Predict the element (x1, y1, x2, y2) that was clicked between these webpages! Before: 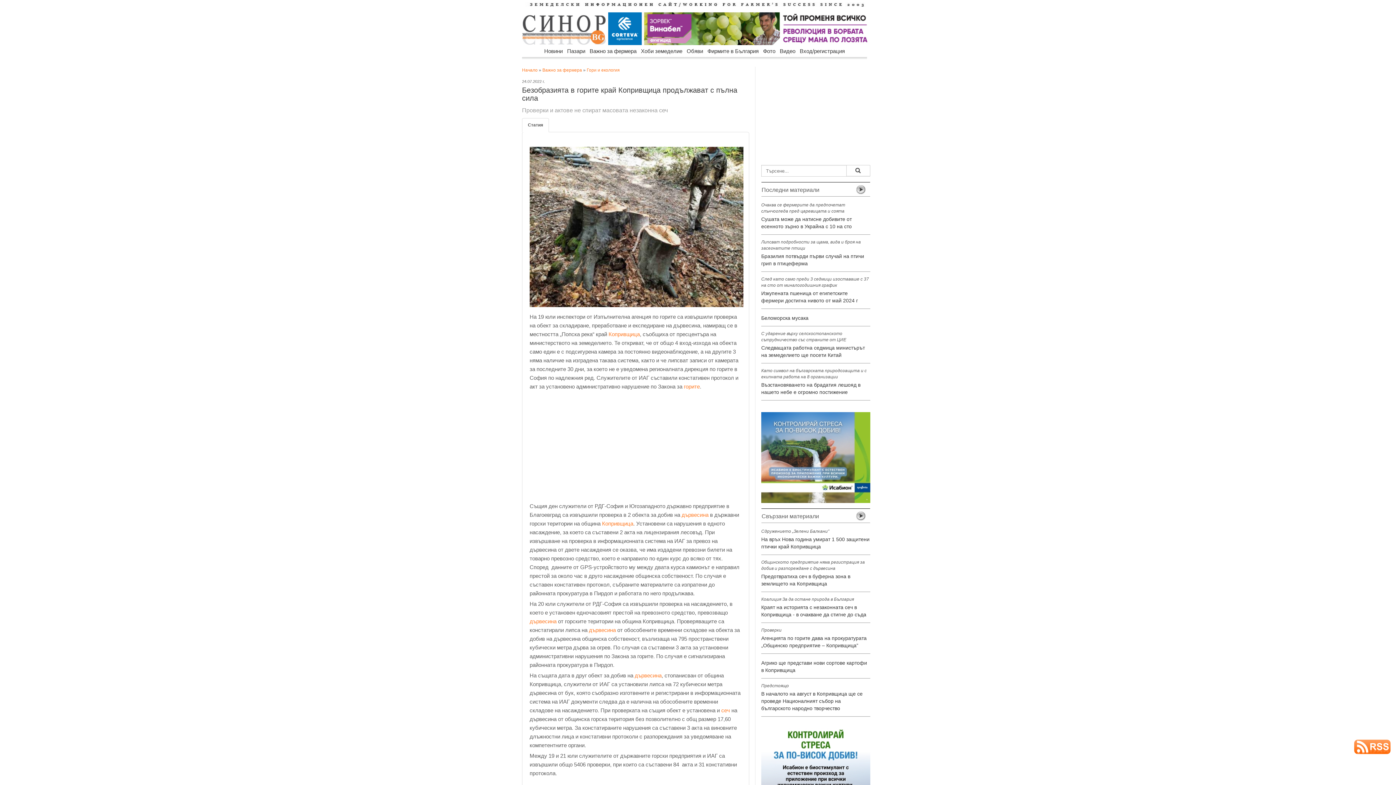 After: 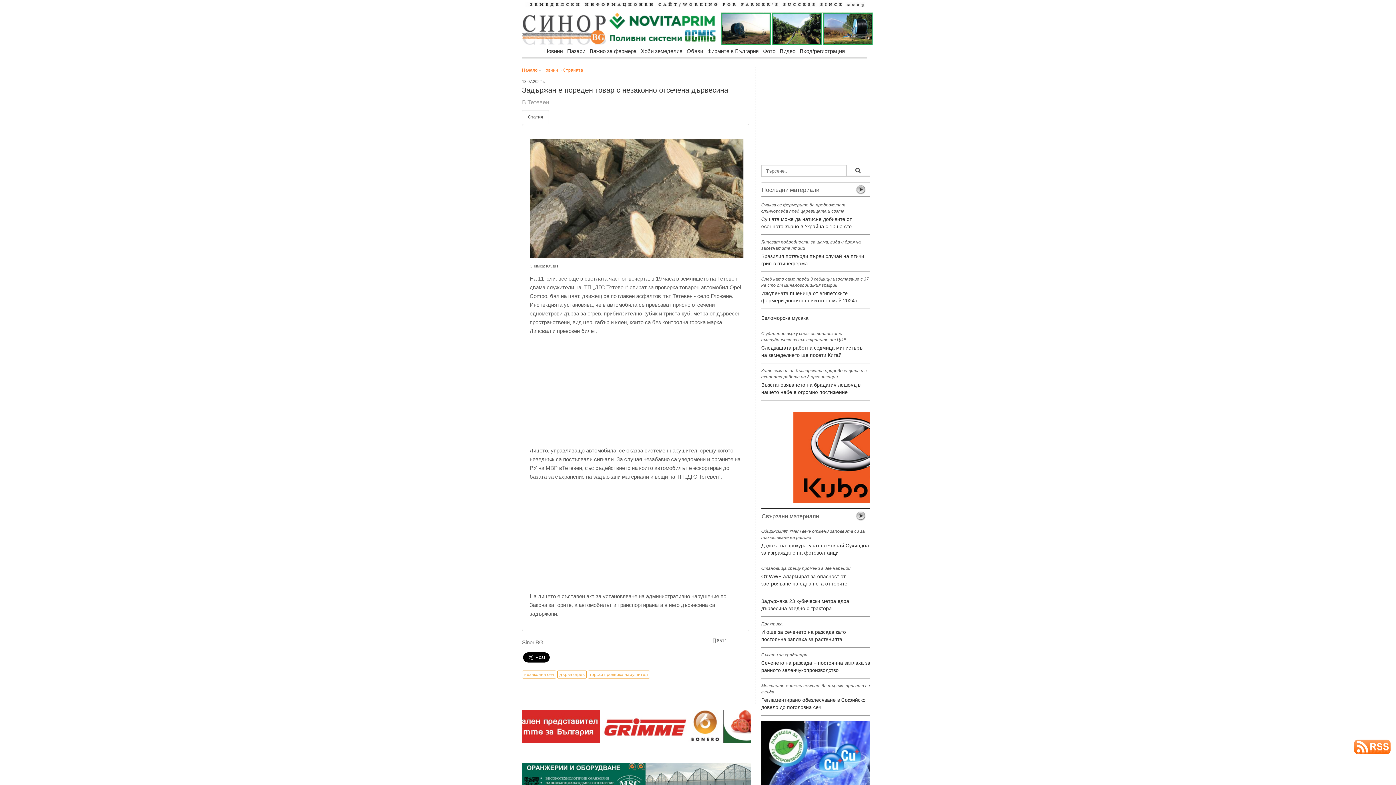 Action: label: дървесина bbox: (681, 512, 708, 518)